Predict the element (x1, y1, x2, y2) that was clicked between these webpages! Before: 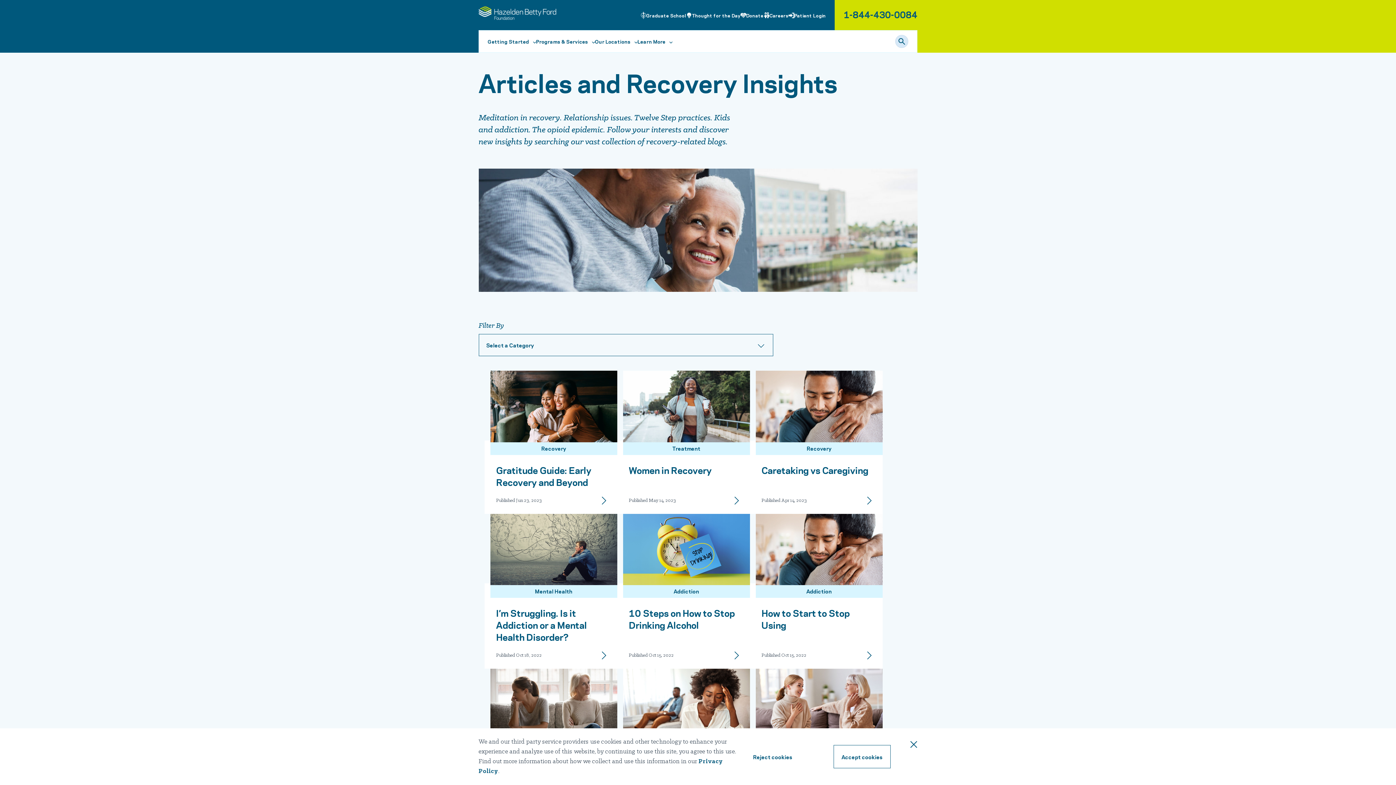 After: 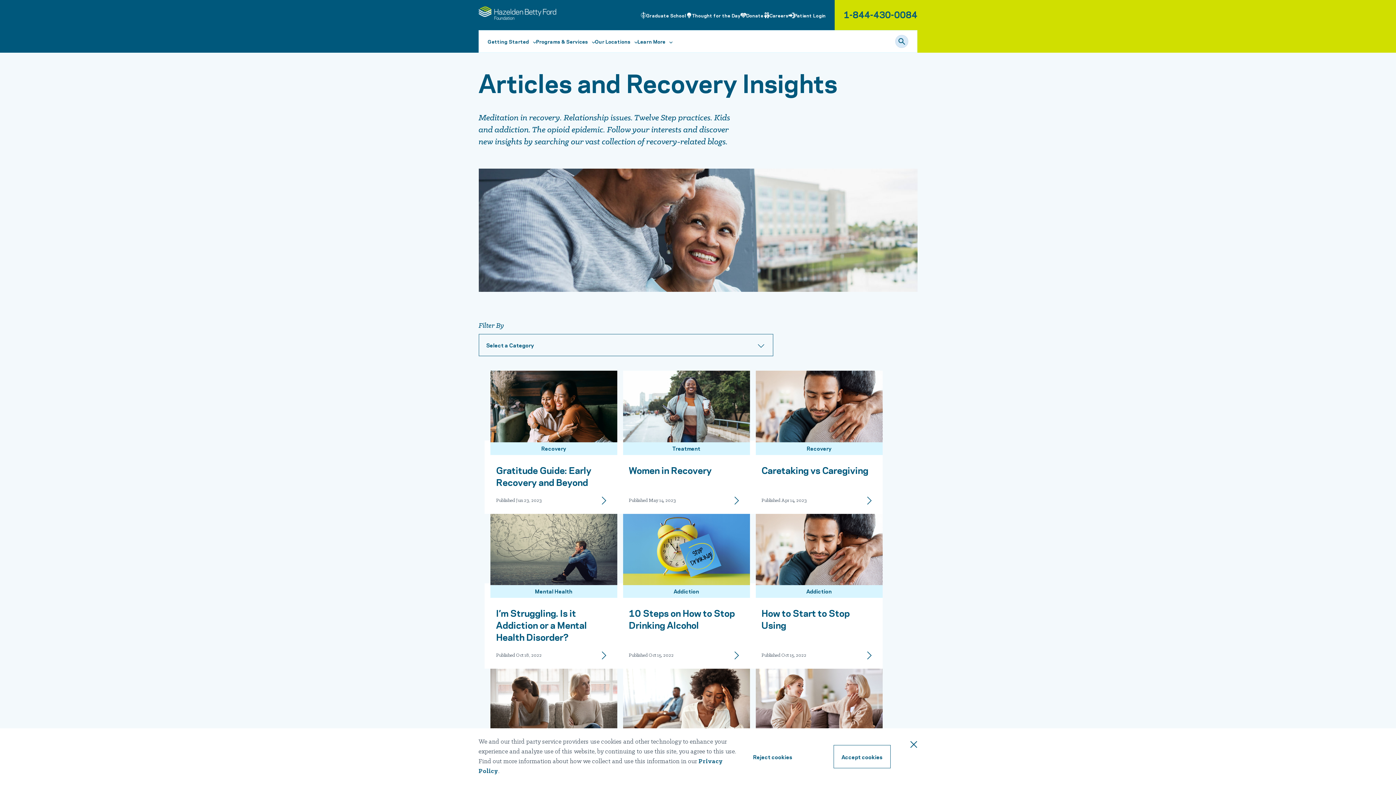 Action: bbox: (746, 12, 763, 18) label: Donate